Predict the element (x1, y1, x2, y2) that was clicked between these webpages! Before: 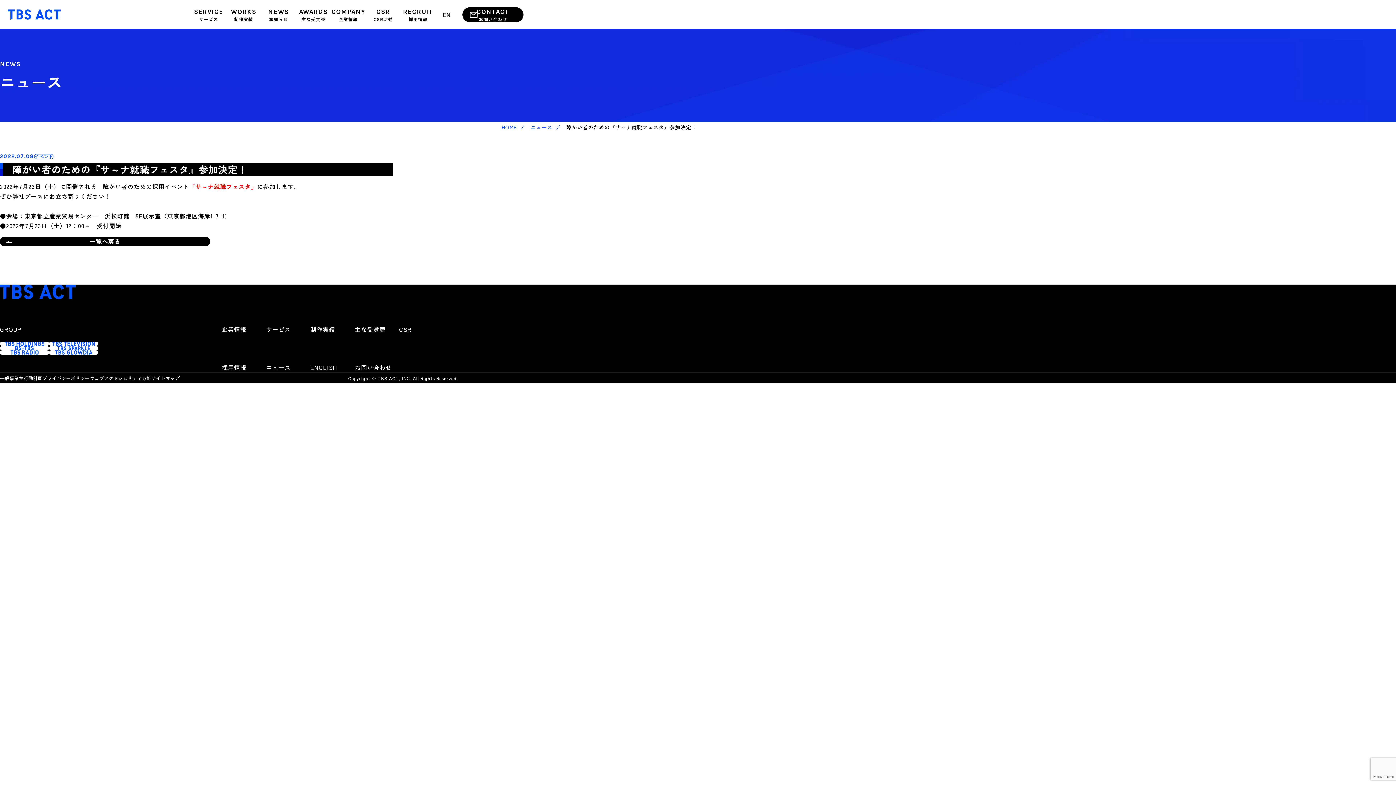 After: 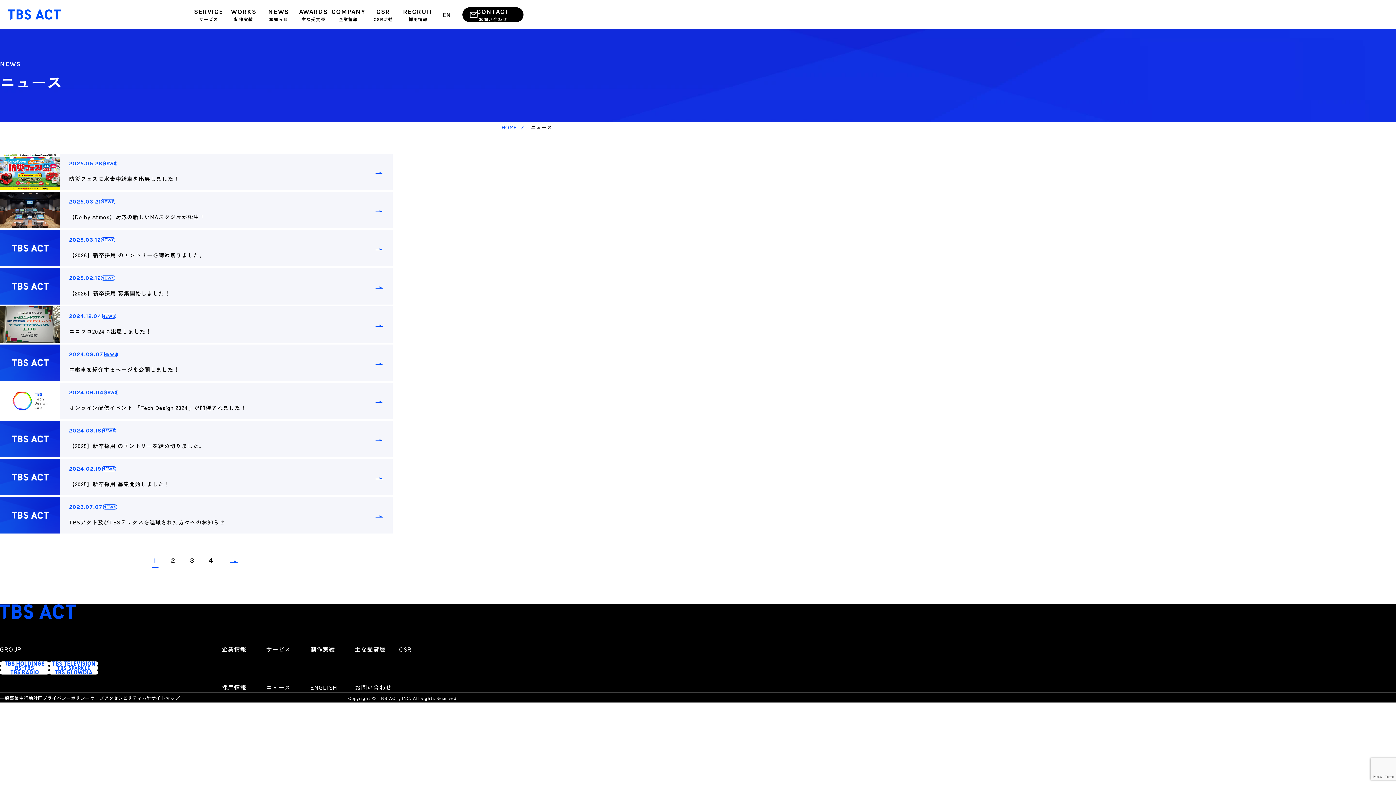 Action: bbox: (266, 363, 290, 372) label: ニュース